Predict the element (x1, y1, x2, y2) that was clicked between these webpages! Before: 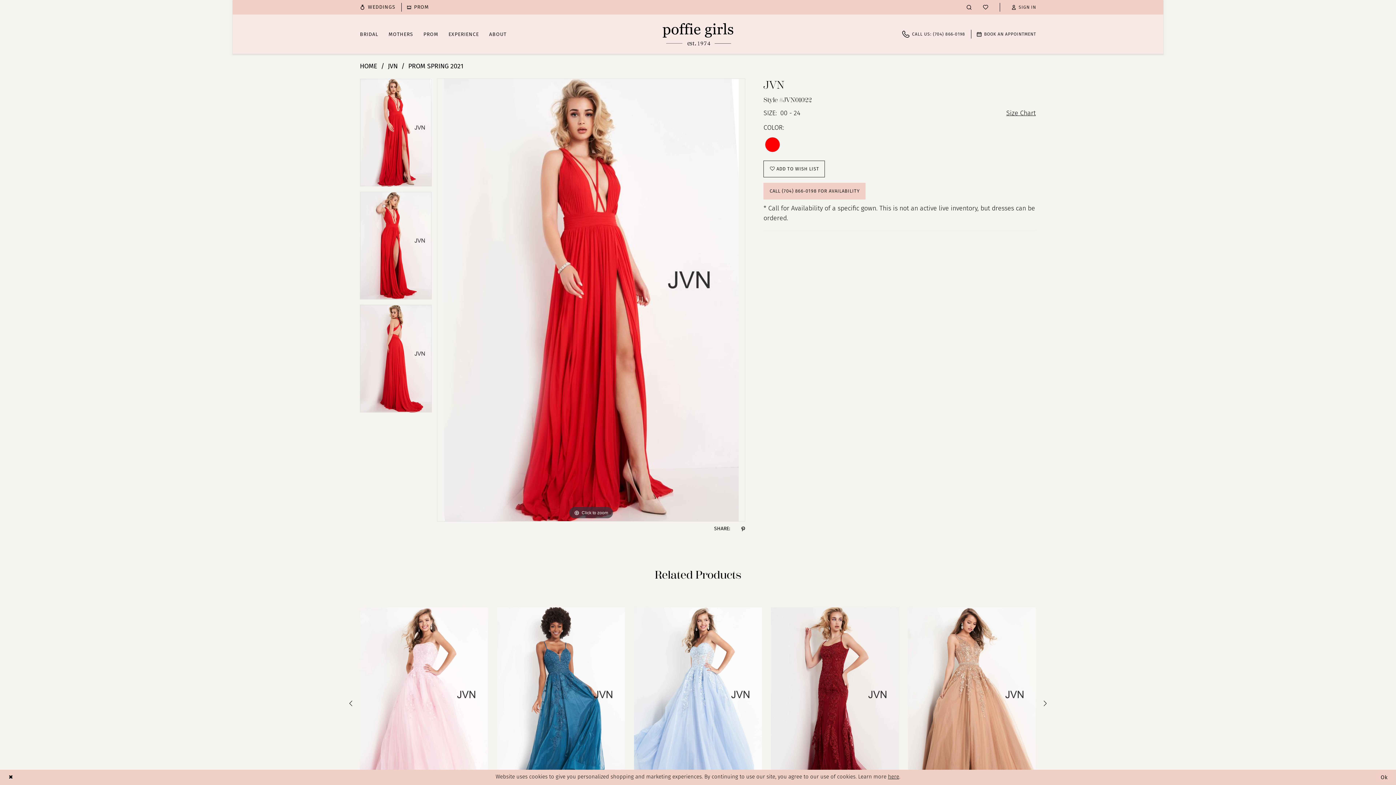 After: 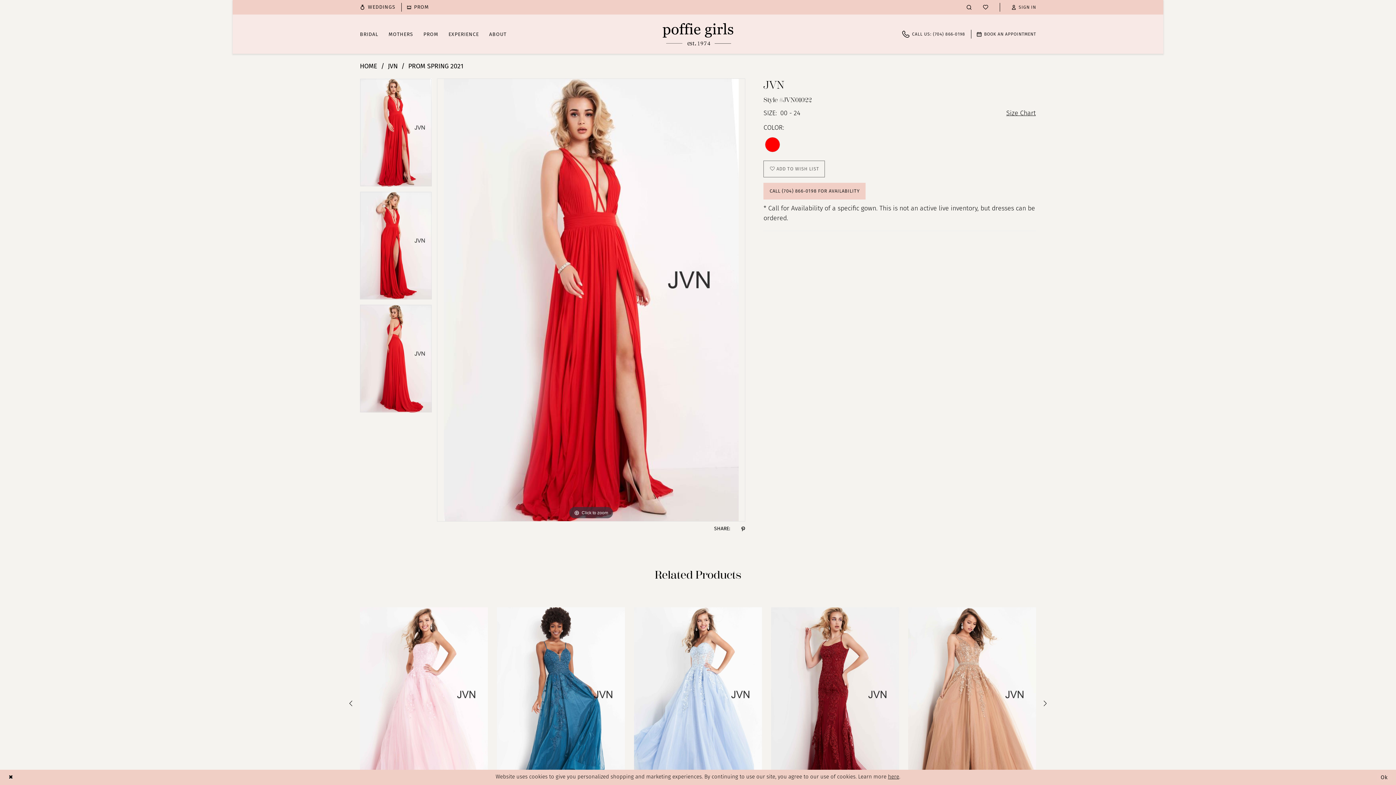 Action: label:  ADD TO WISH LIST bbox: (763, 160, 825, 177)